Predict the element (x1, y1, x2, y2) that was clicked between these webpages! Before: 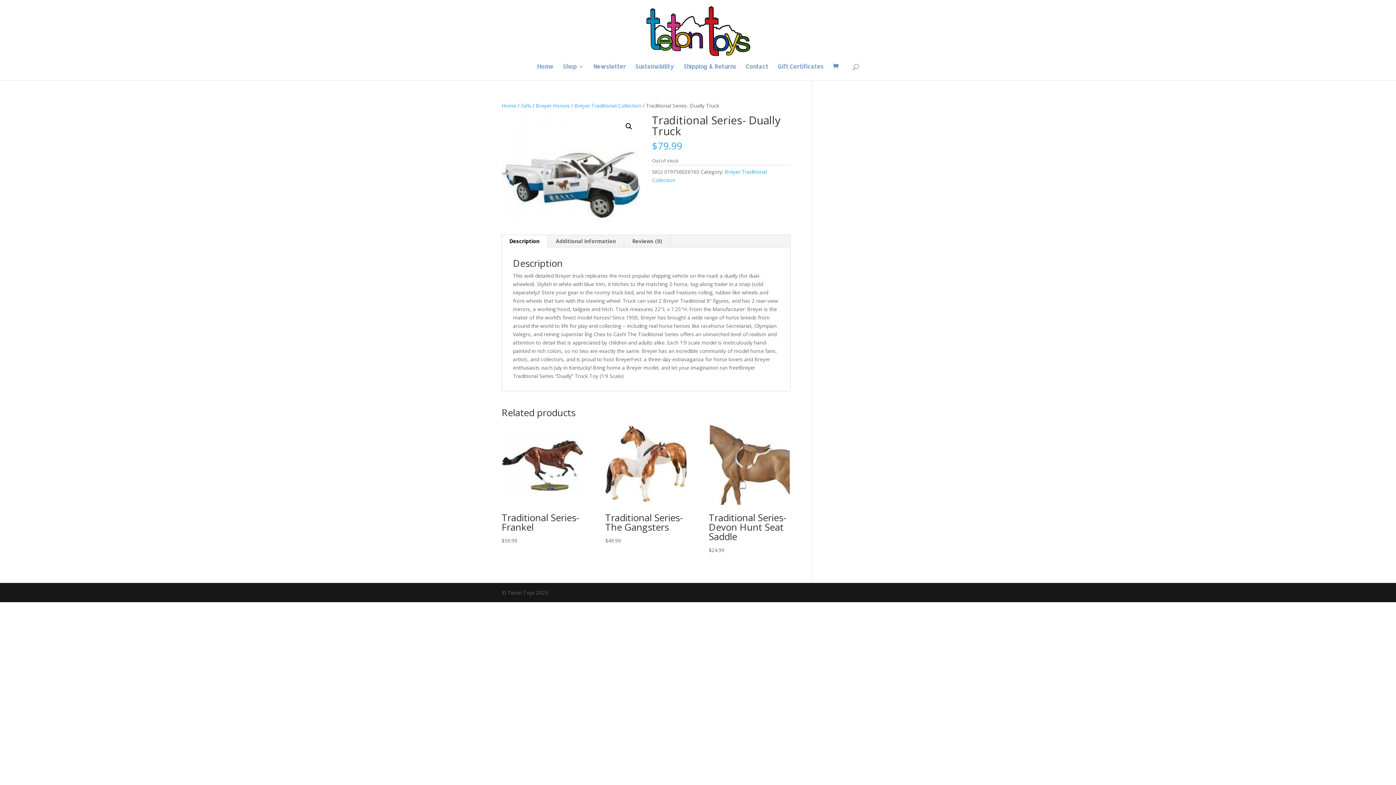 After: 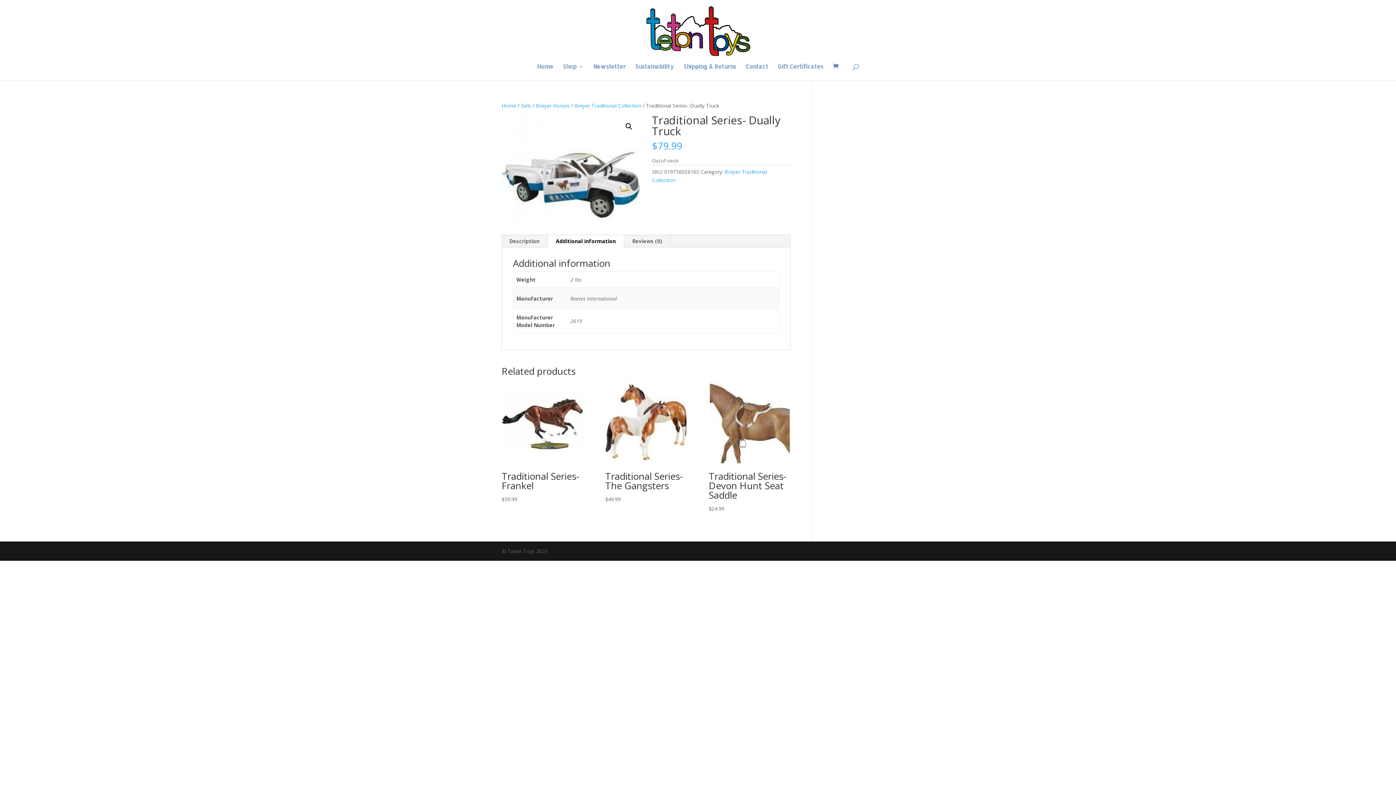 Action: label: Additional information bbox: (548, 235, 624, 247)